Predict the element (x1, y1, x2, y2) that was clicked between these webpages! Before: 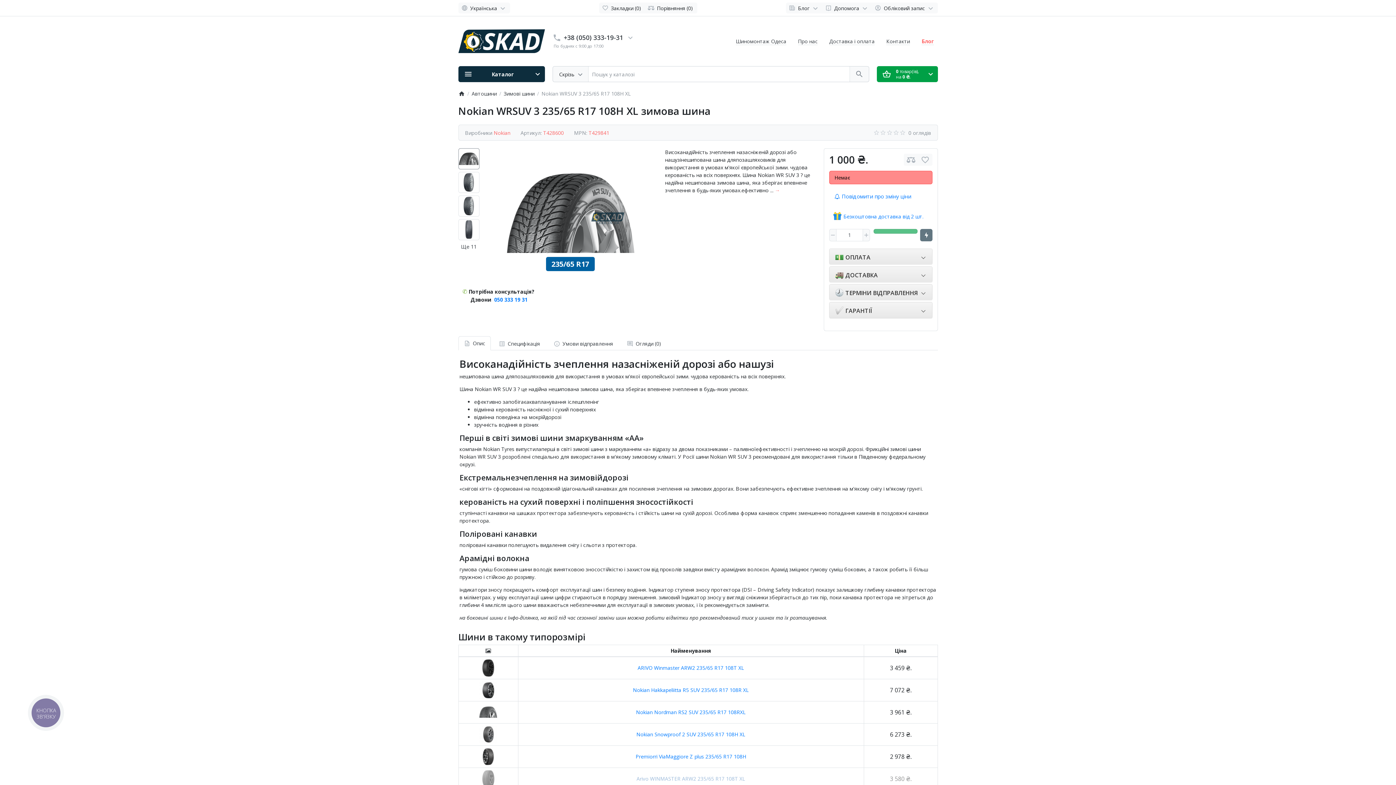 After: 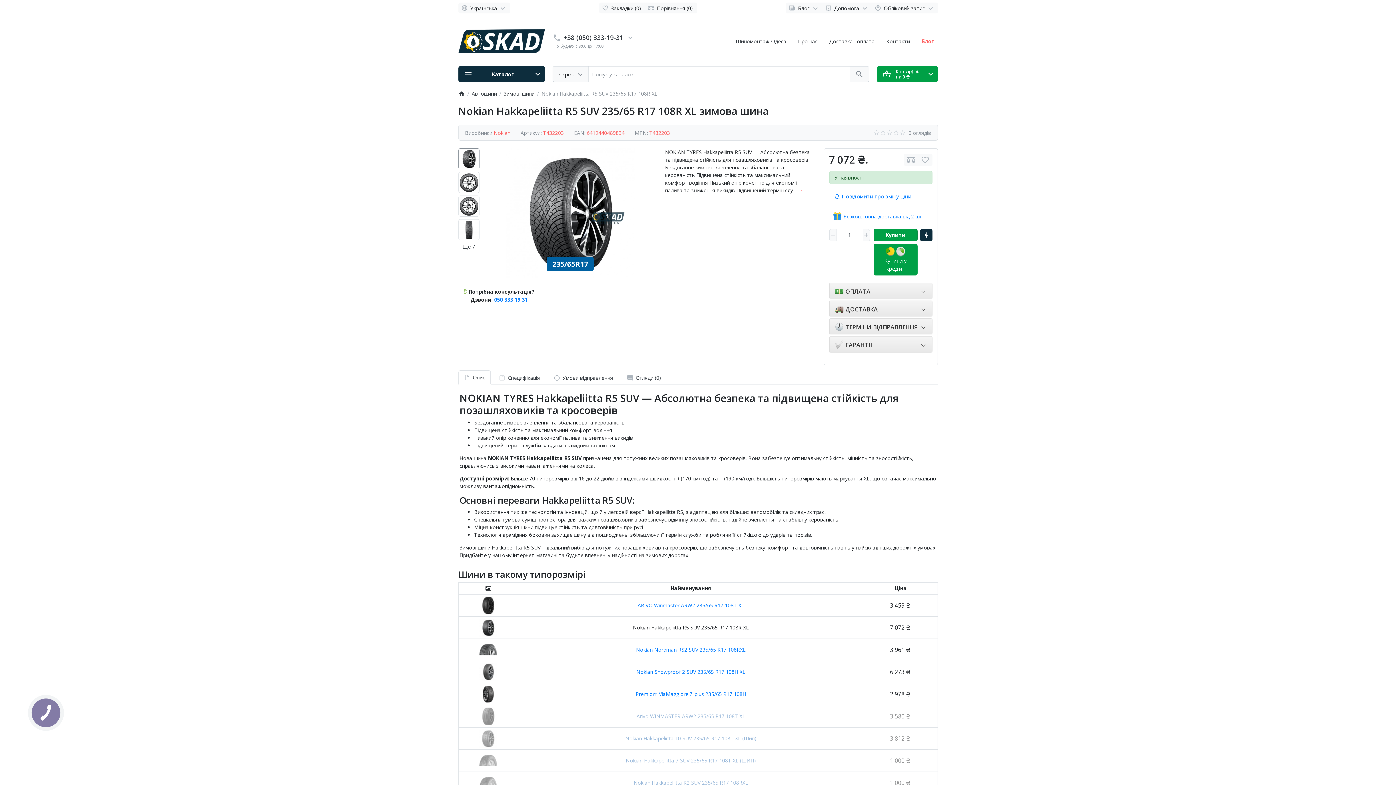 Action: bbox: (461, 681, 515, 699)